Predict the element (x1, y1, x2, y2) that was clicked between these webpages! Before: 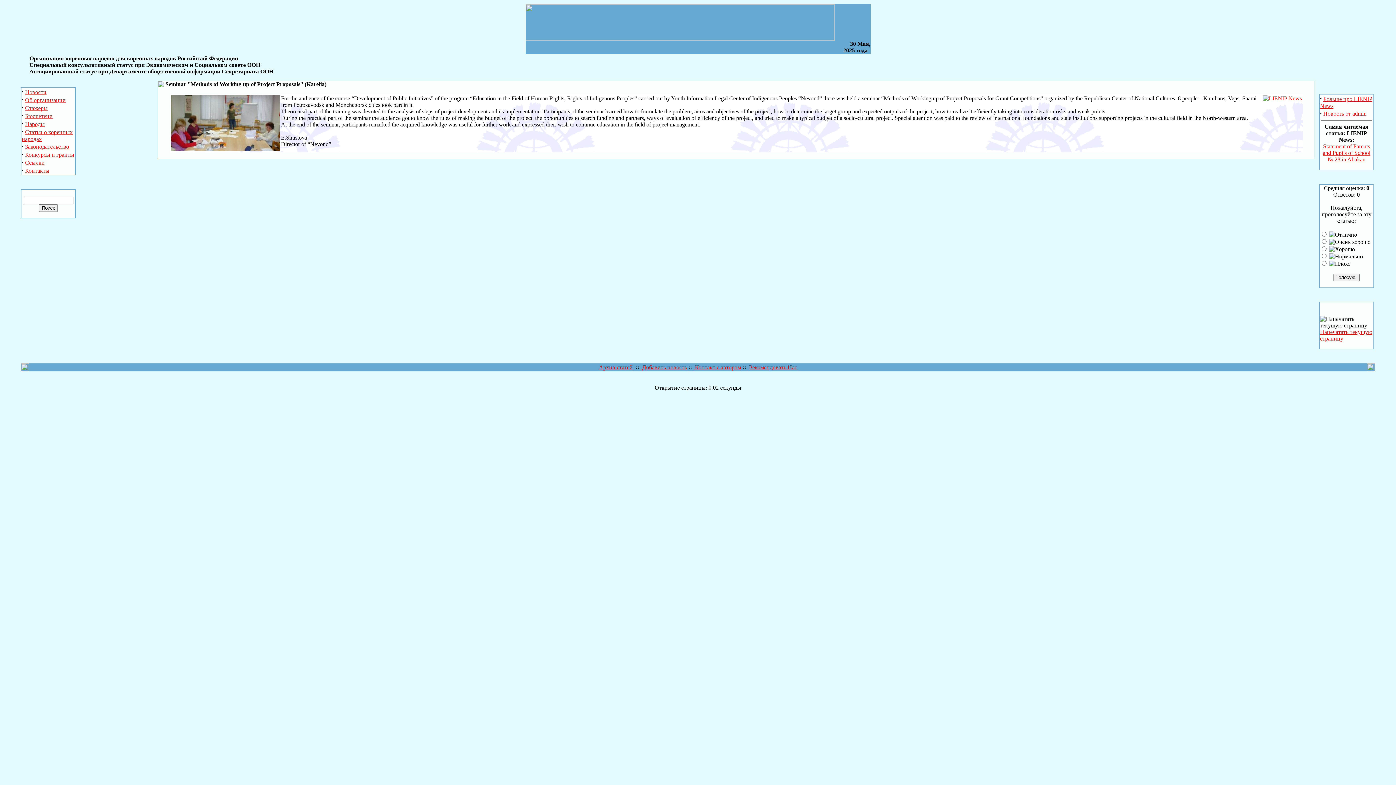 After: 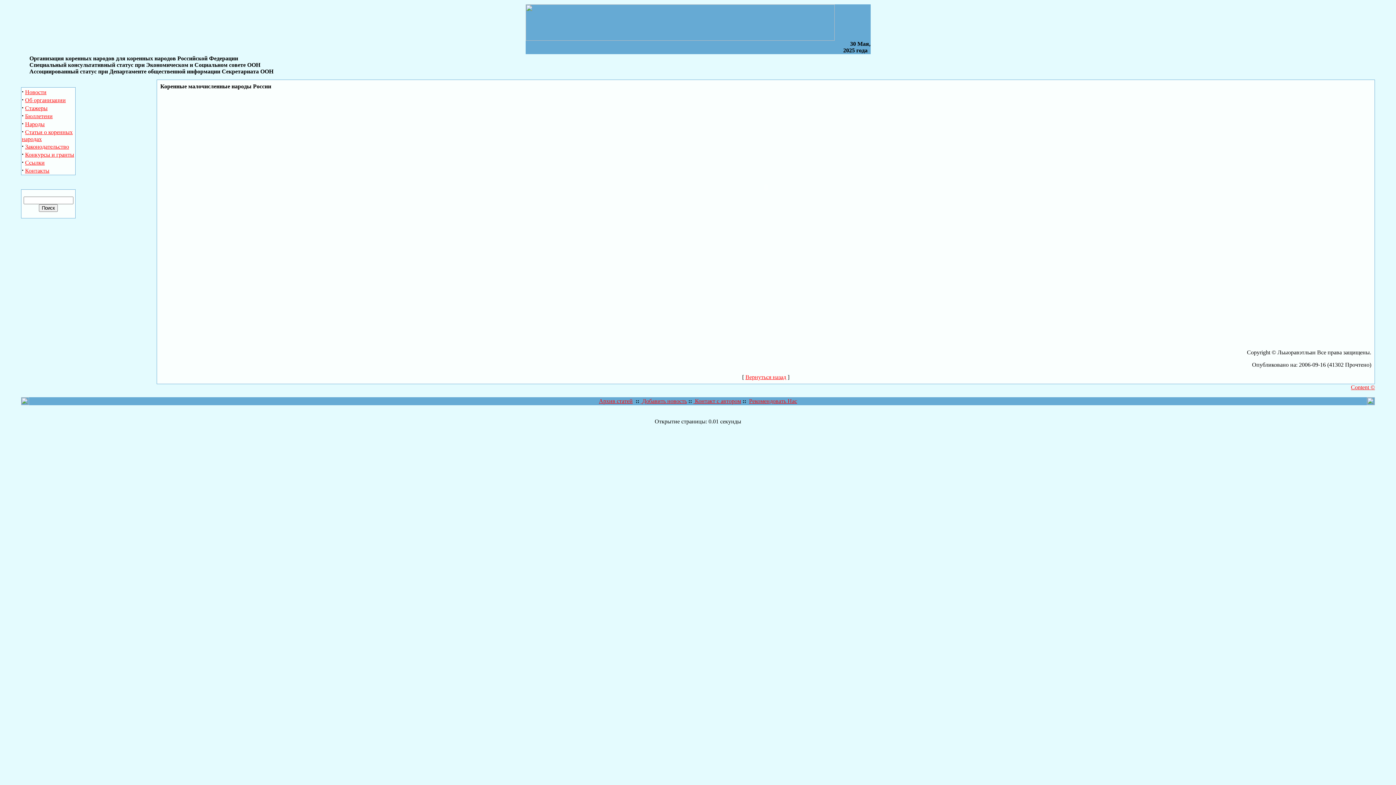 Action: bbox: (25, 121, 44, 127) label: Народы